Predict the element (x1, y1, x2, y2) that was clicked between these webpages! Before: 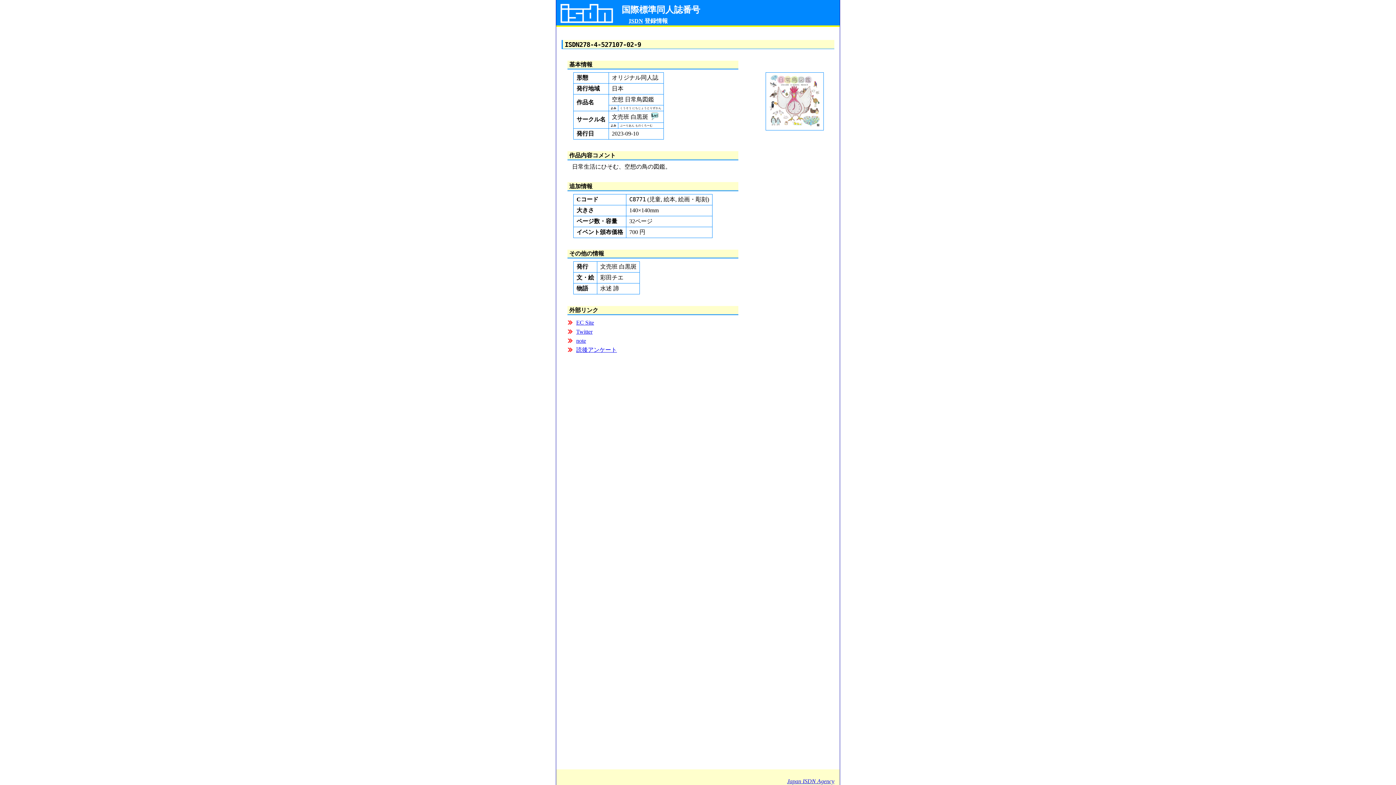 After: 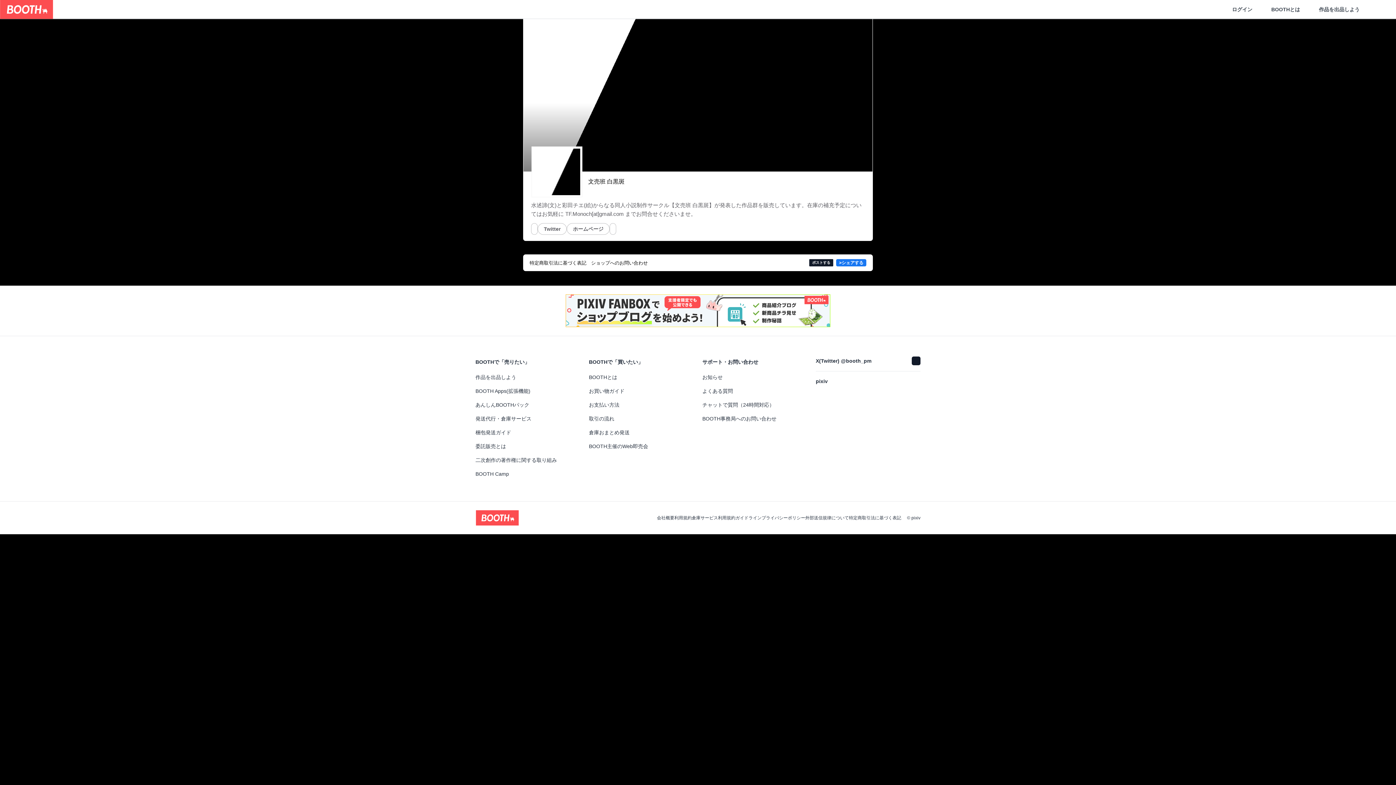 Action: bbox: (576, 319, 594, 325) label: EC Site